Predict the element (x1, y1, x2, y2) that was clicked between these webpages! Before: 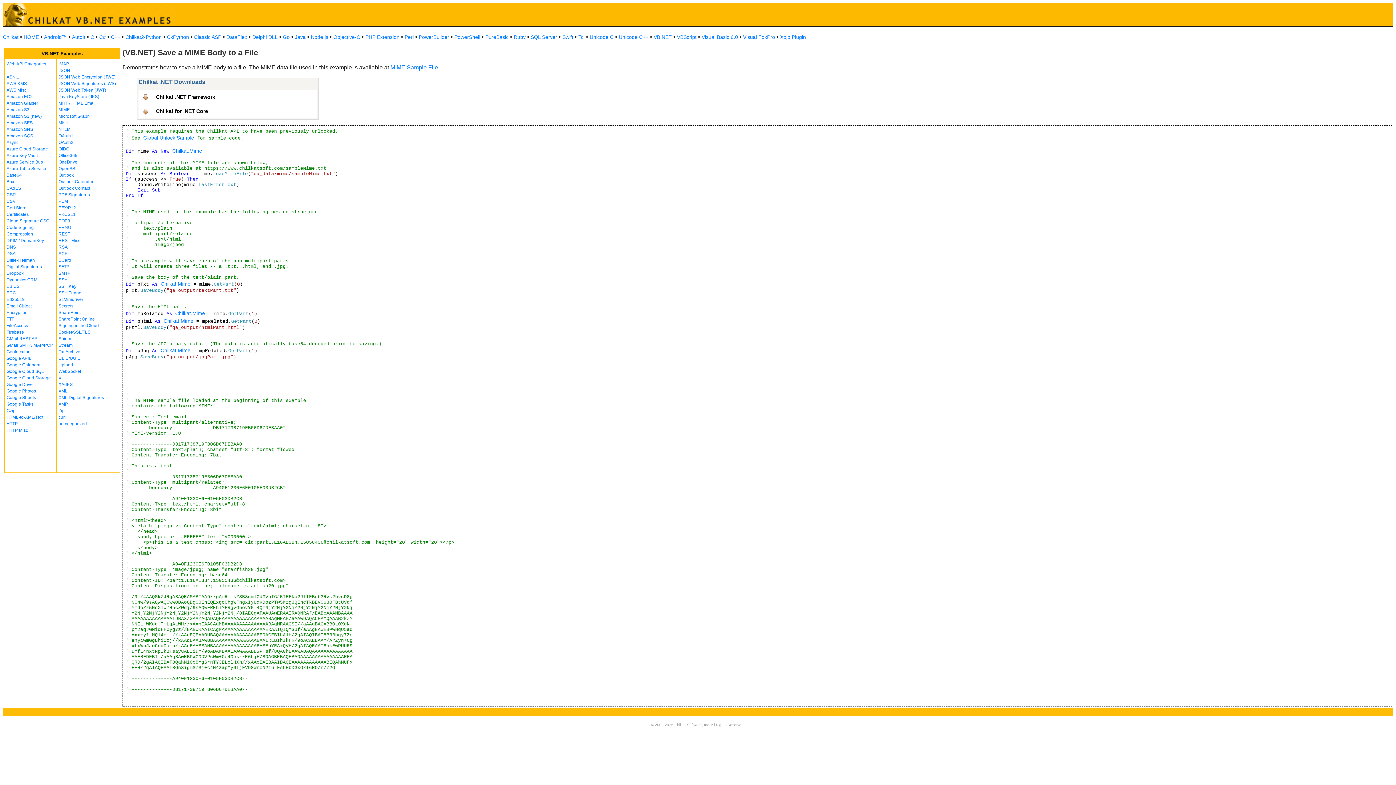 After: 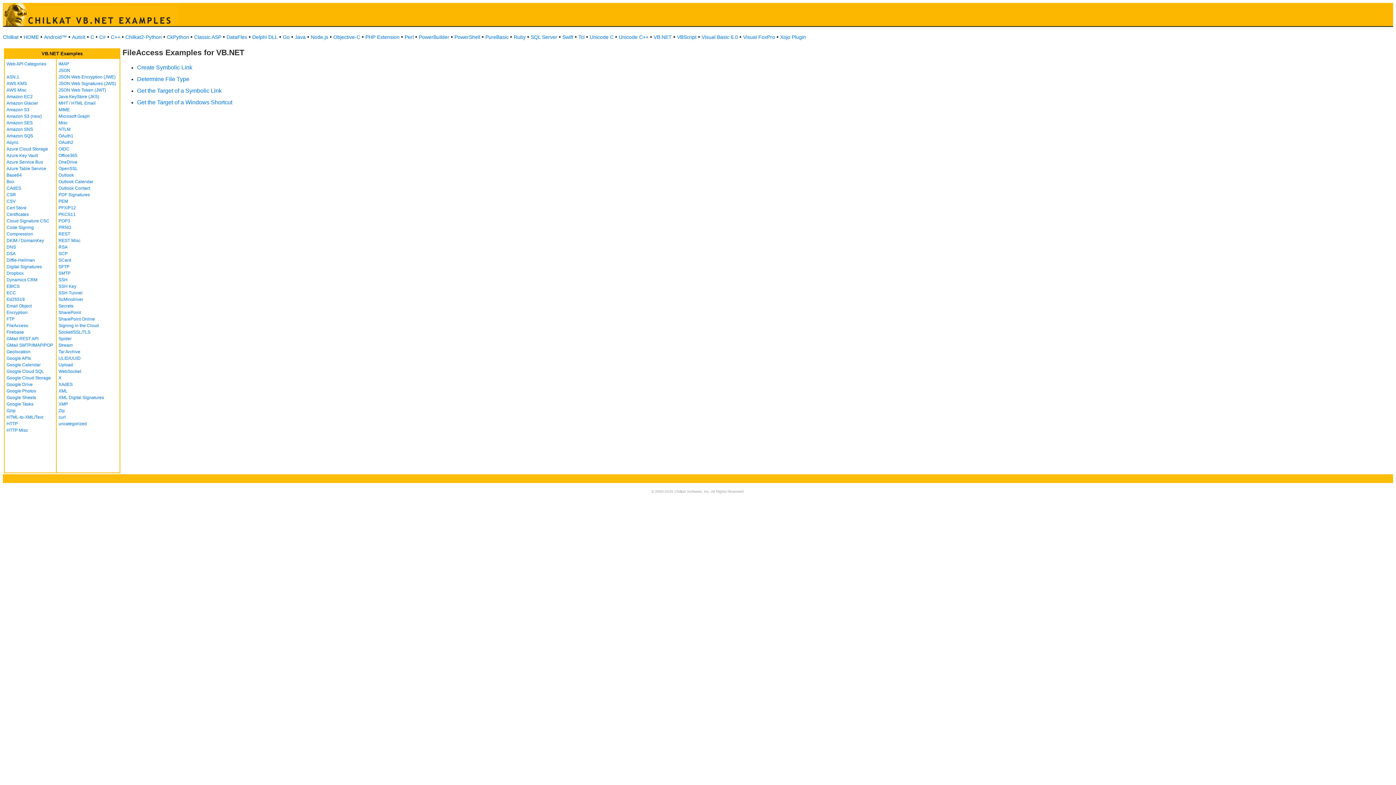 Action: label: FileAccess bbox: (6, 323, 28, 328)